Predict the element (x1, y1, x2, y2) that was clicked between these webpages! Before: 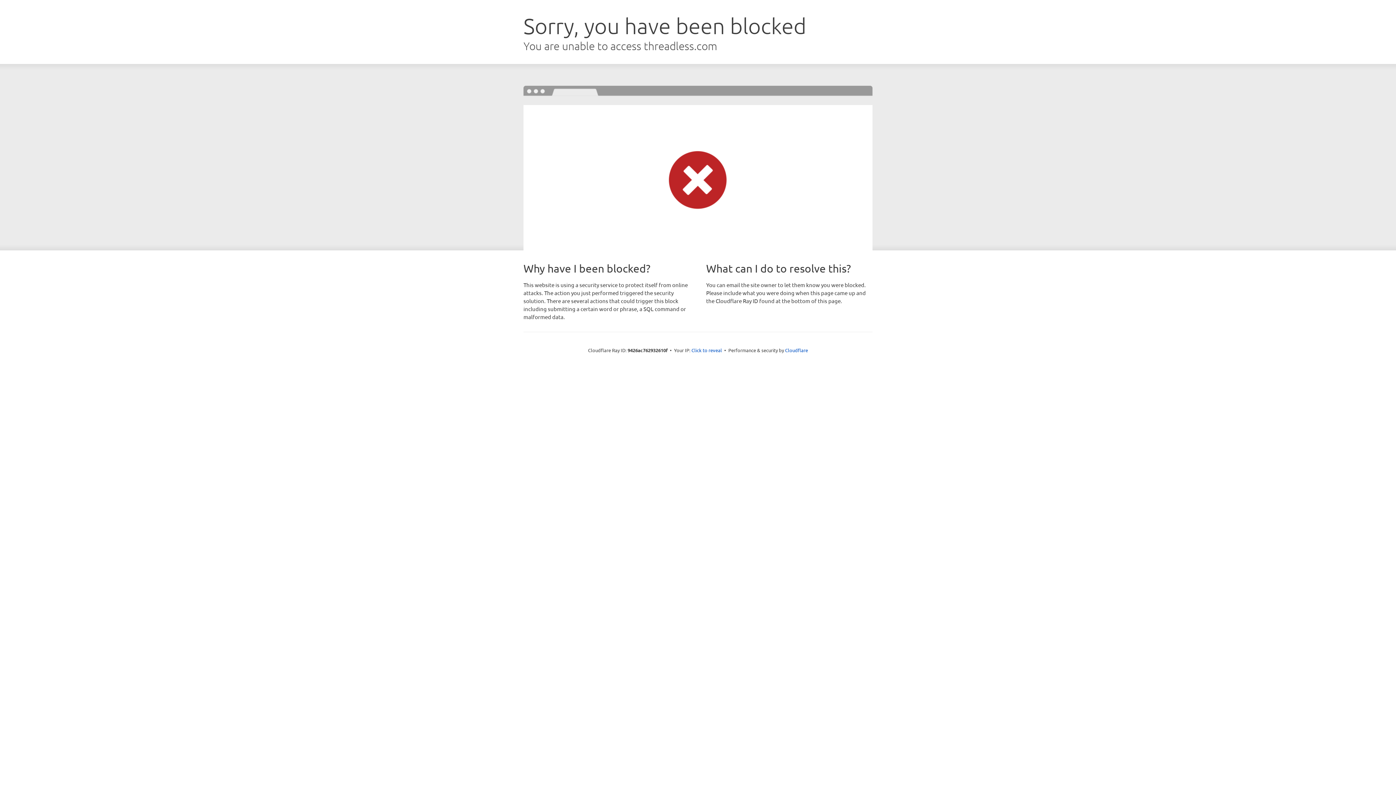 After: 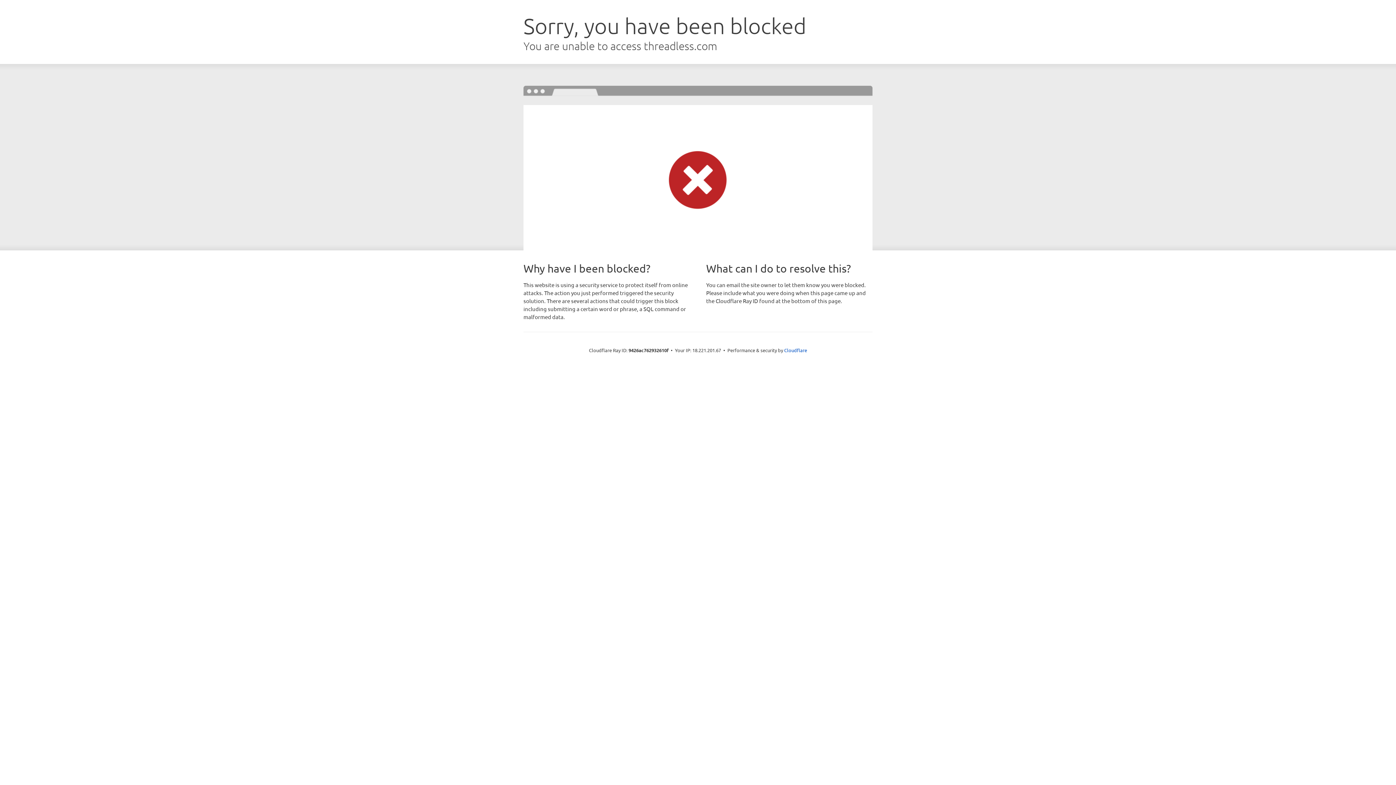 Action: bbox: (691, 346, 722, 353) label: Click to reveal